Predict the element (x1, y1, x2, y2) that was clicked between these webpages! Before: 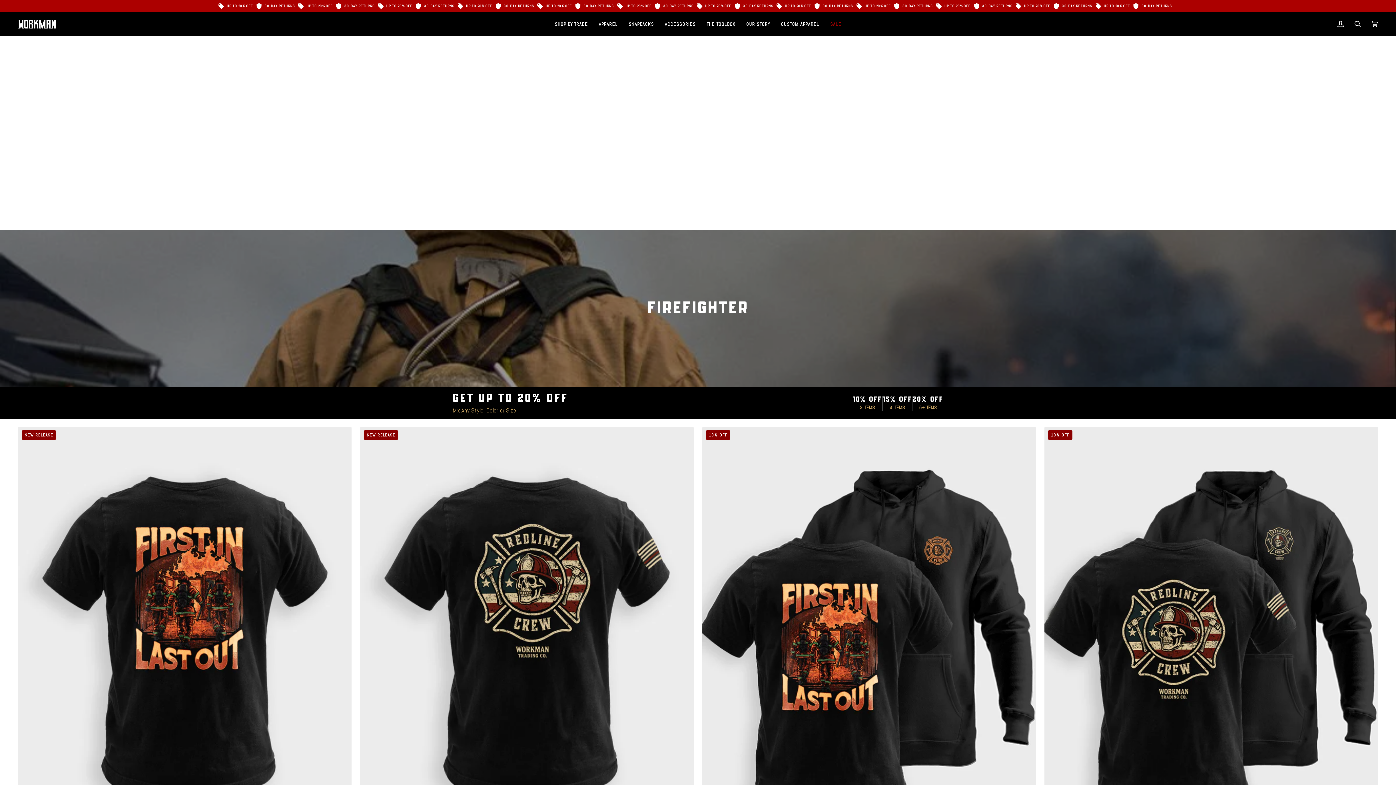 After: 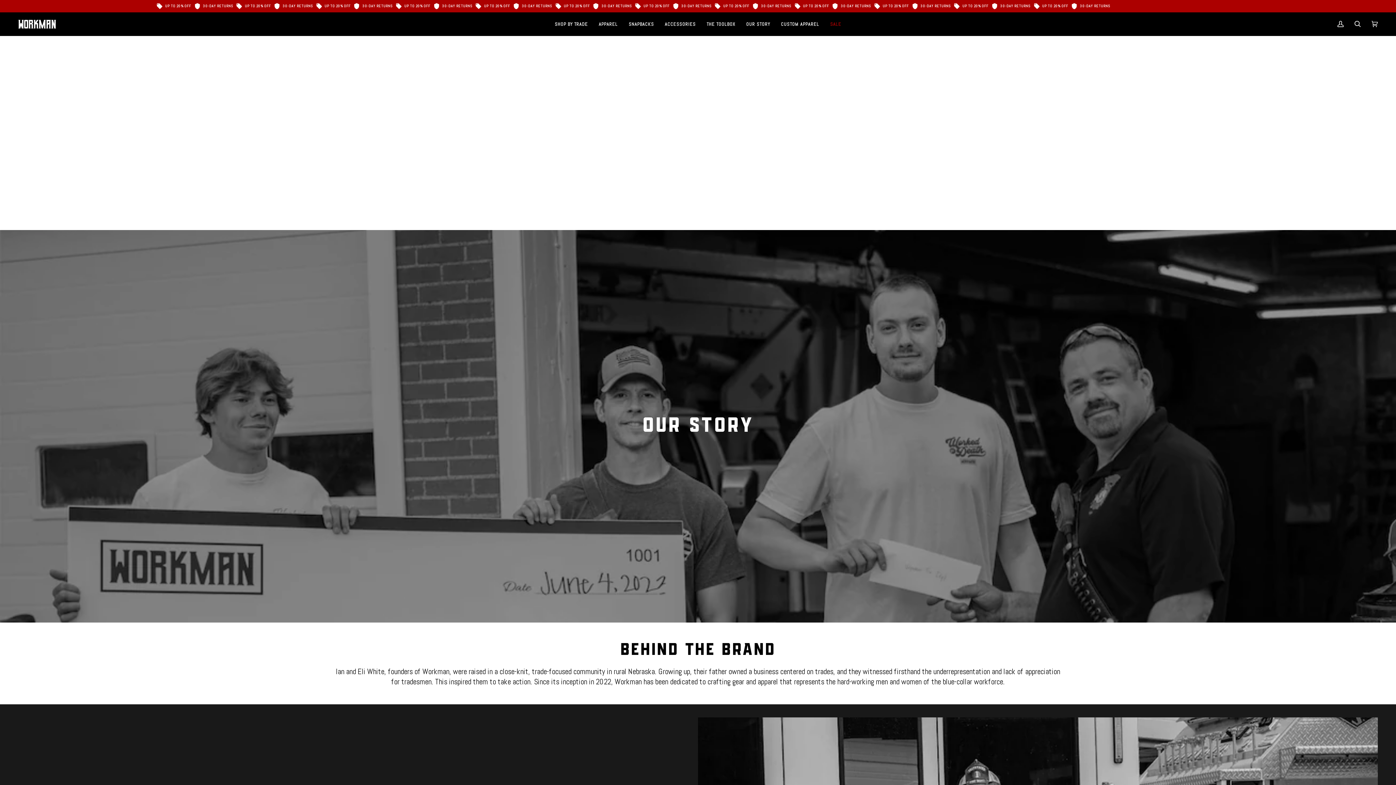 Action: bbox: (740, 12, 775, 35) label: OUR STORY